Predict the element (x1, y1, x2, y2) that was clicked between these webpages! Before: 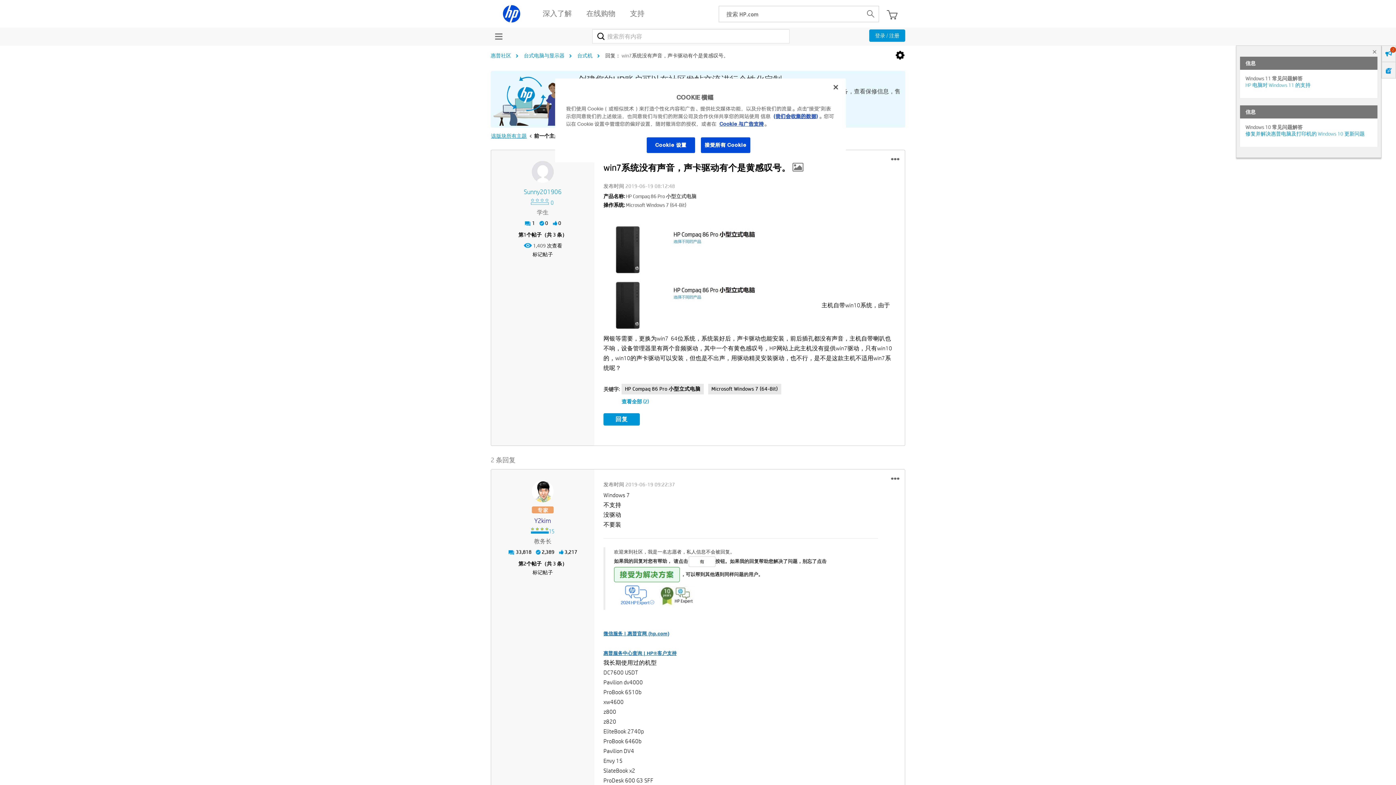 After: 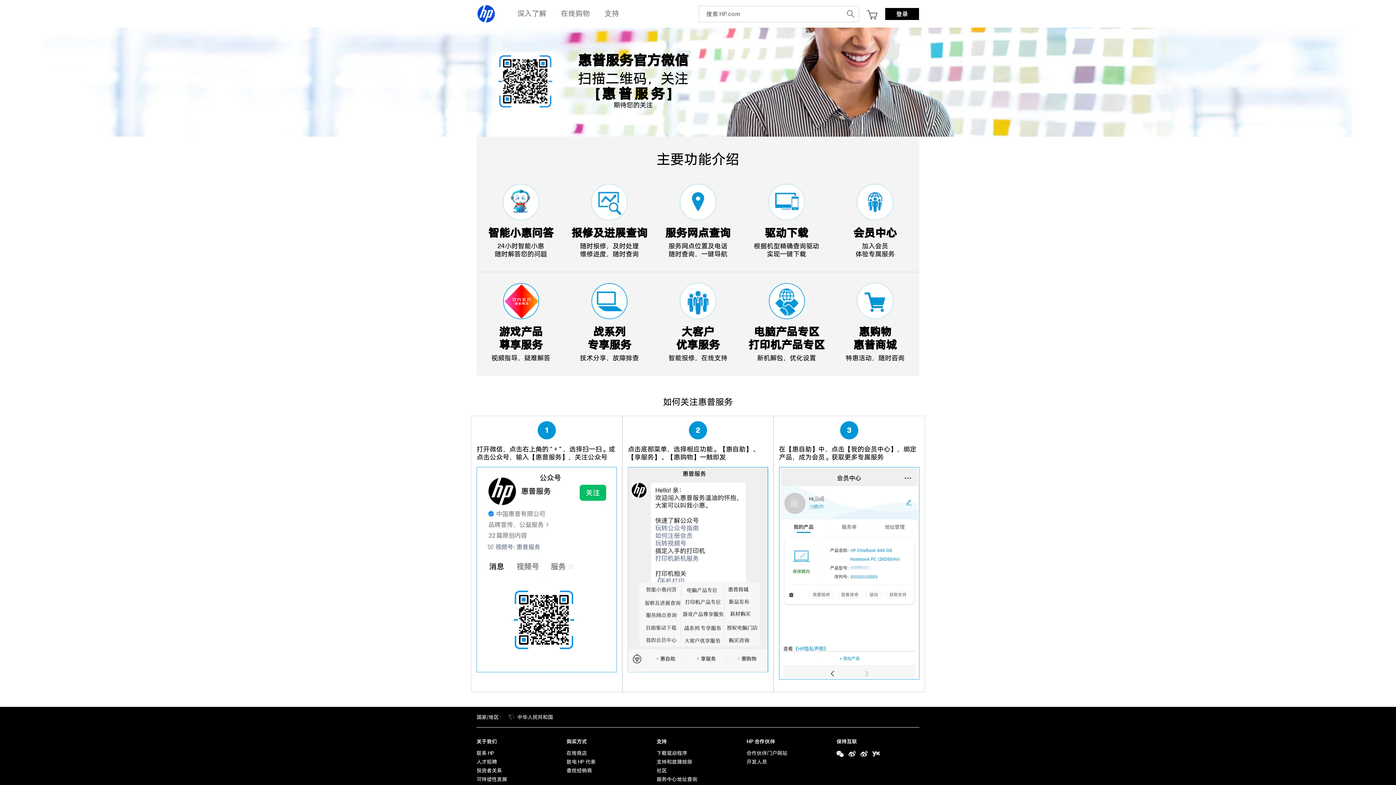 Action: label: 微信服务 | 惠普官网 (hp.com) bbox: (603, 631, 669, 636)